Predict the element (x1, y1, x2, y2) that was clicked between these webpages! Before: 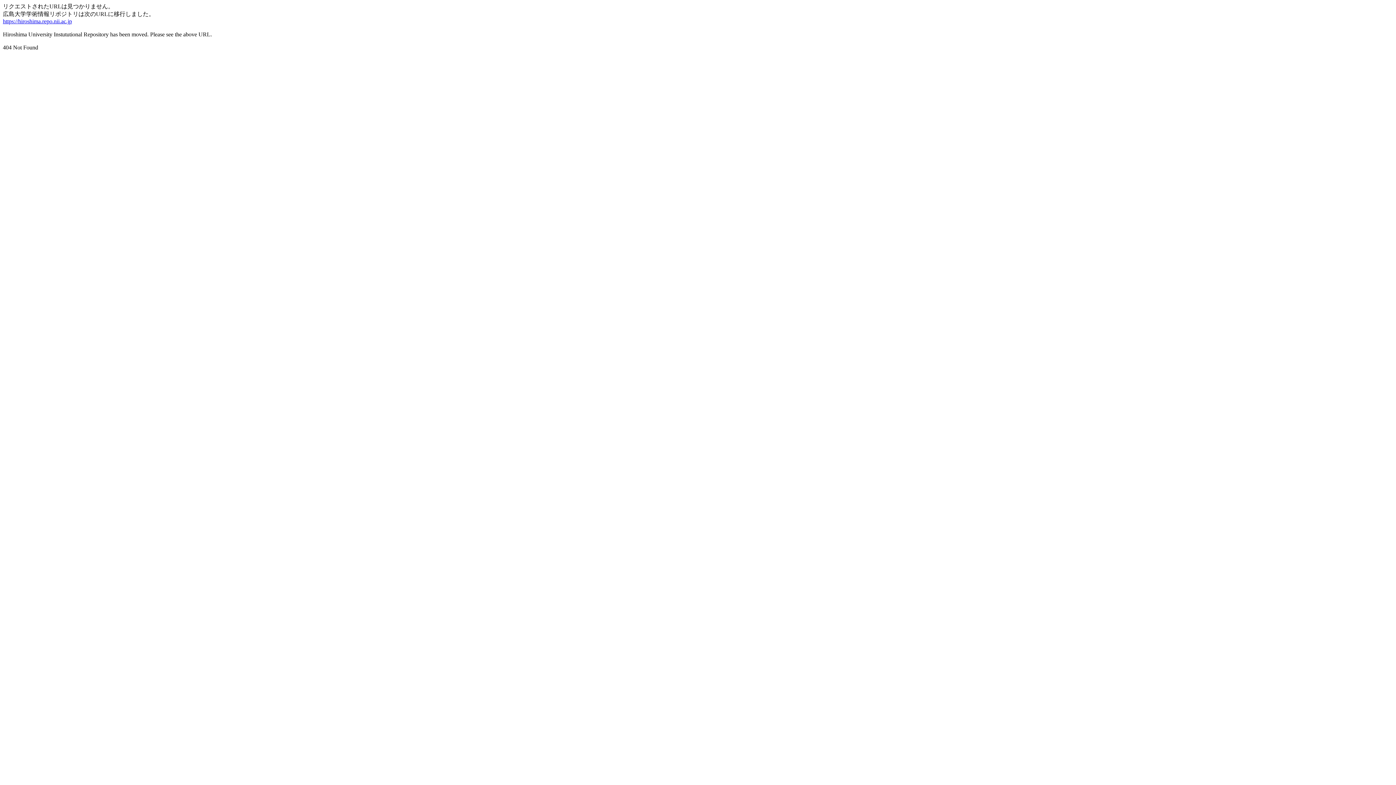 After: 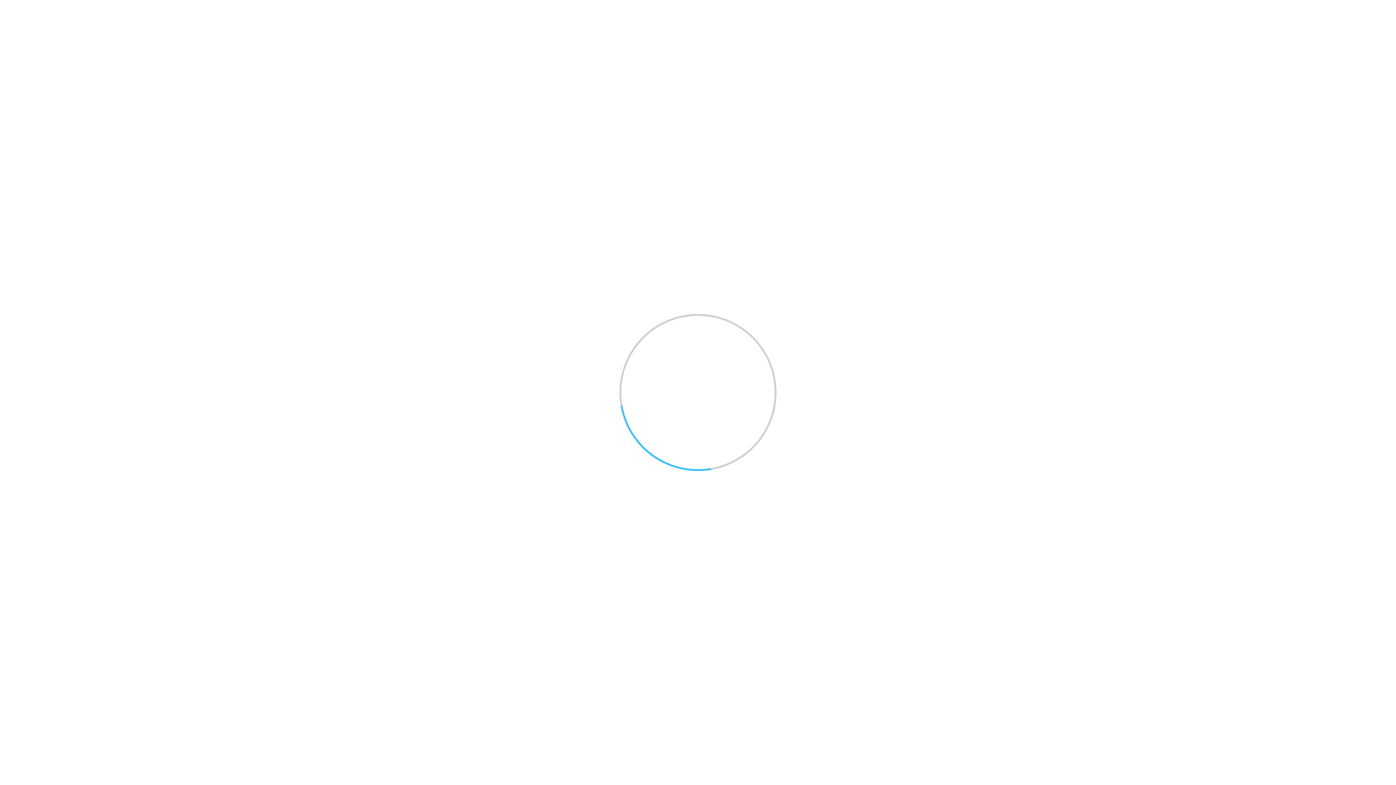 Action: label: https://hiroshima.repo.nii.ac.jp bbox: (2, 18, 72, 24)